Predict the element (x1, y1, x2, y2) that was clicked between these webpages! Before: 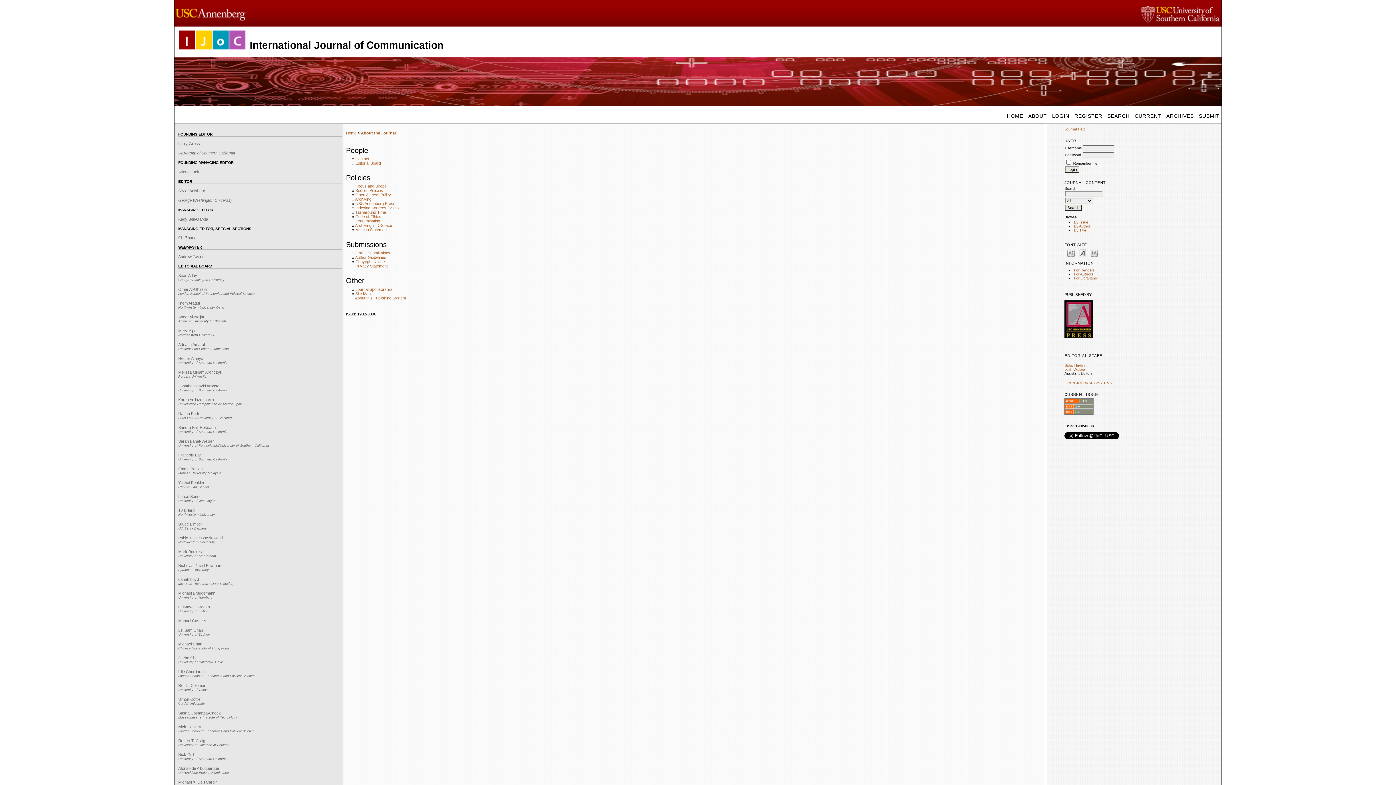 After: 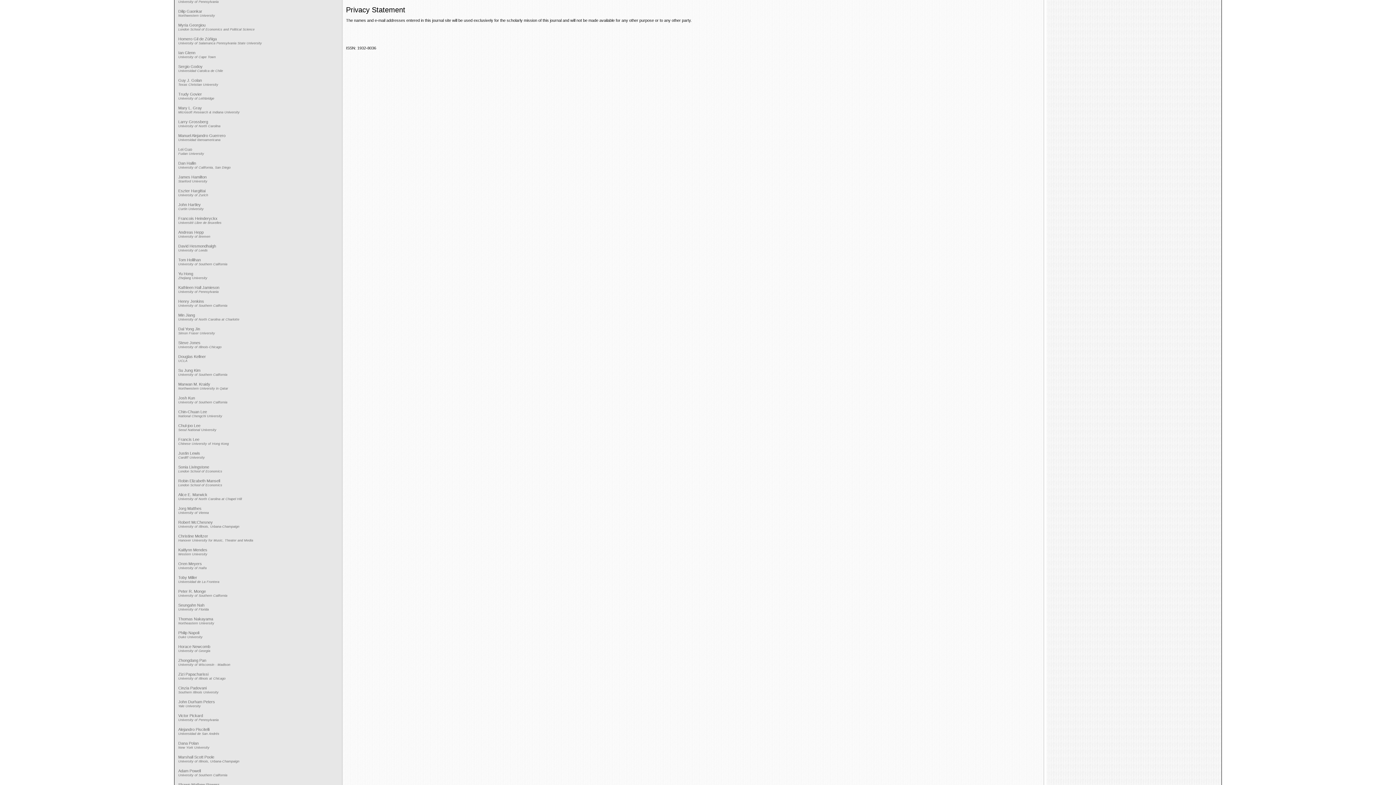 Action: bbox: (355, 263, 387, 268) label: Privacy Statement